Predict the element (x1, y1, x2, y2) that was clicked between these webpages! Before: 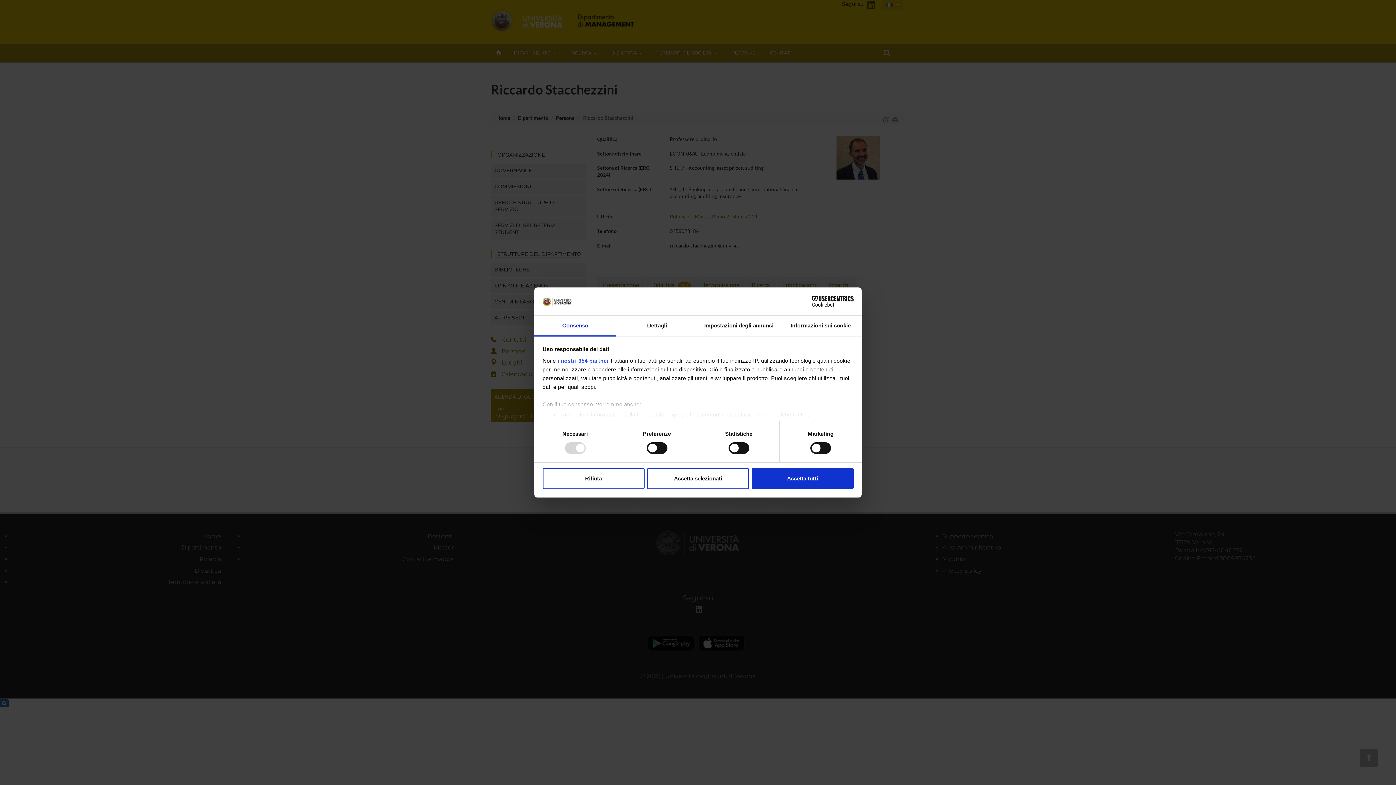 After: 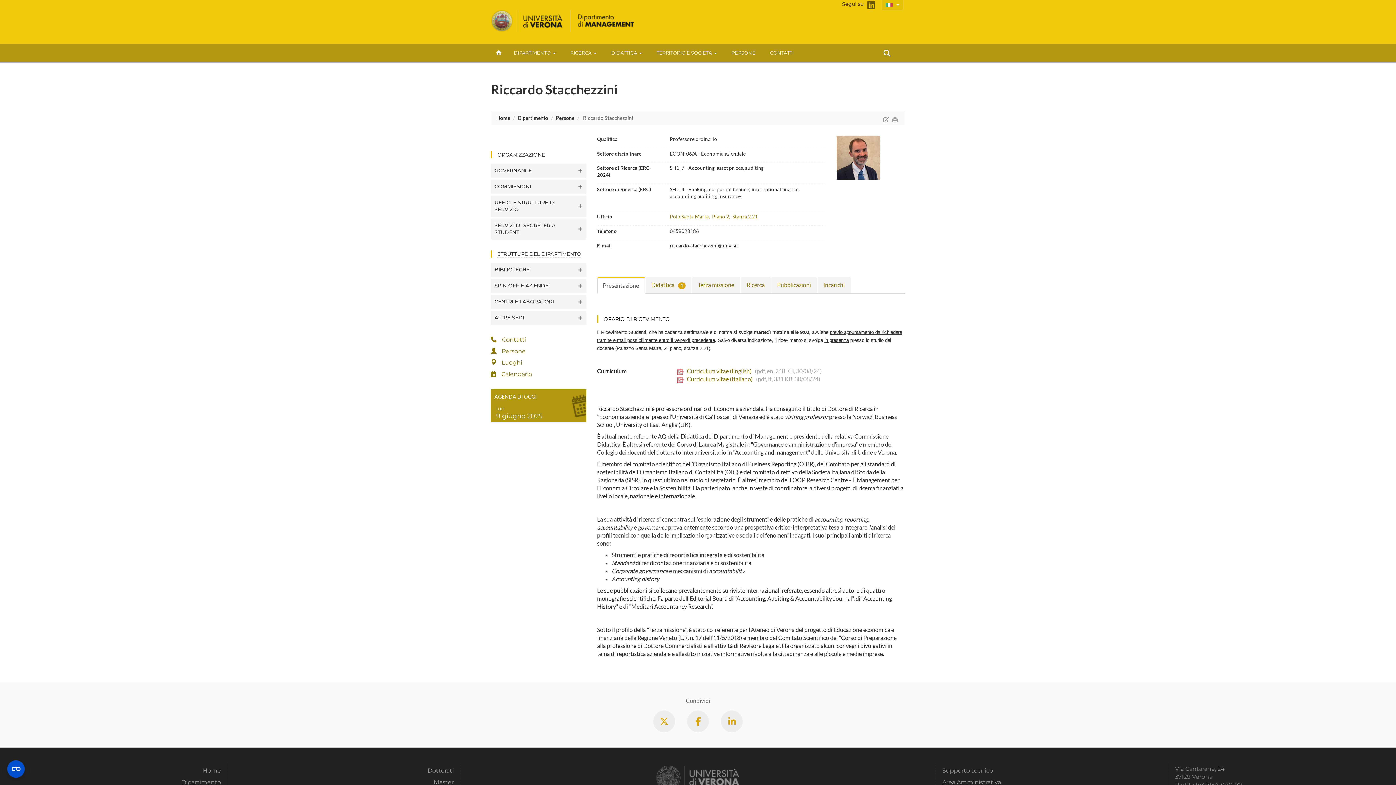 Action: label: Accetta selezionati bbox: (647, 468, 749, 489)